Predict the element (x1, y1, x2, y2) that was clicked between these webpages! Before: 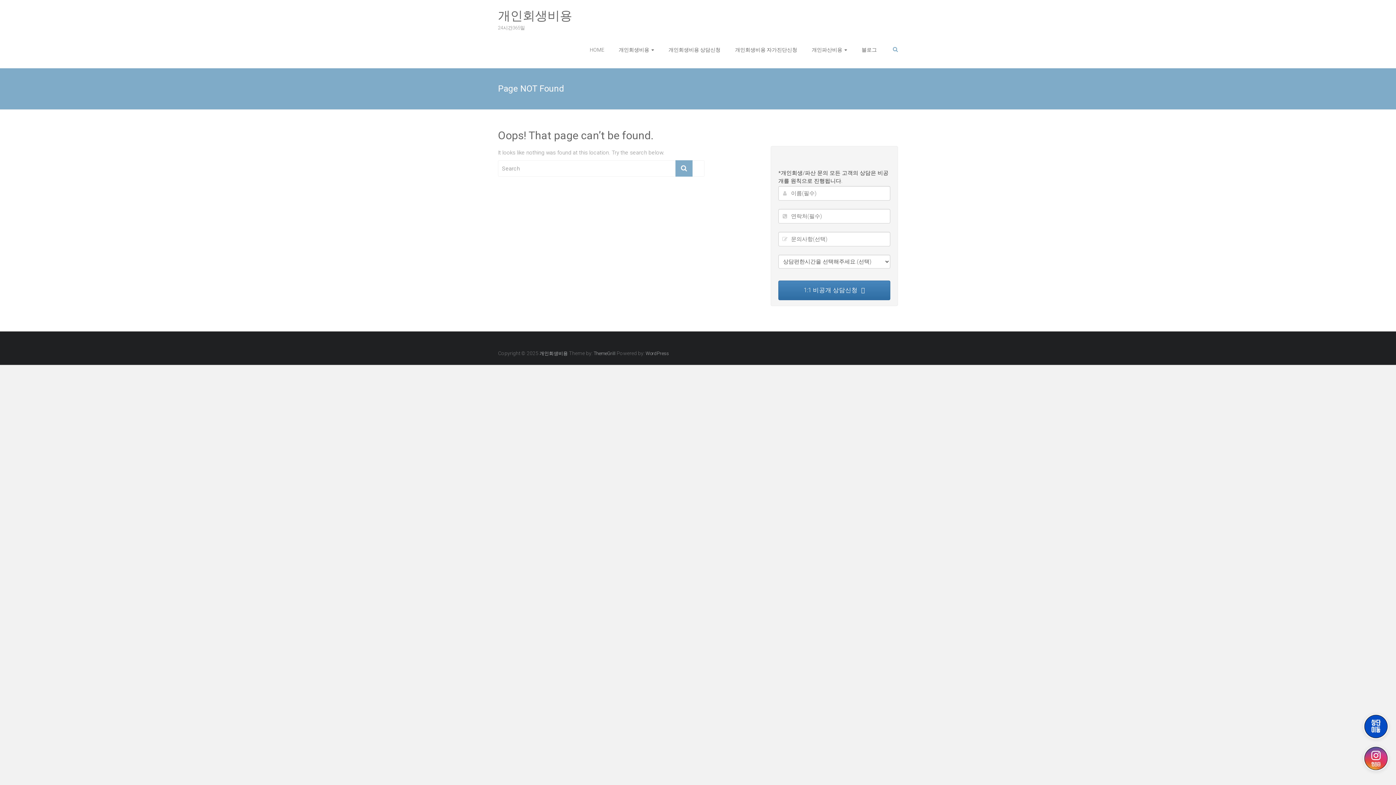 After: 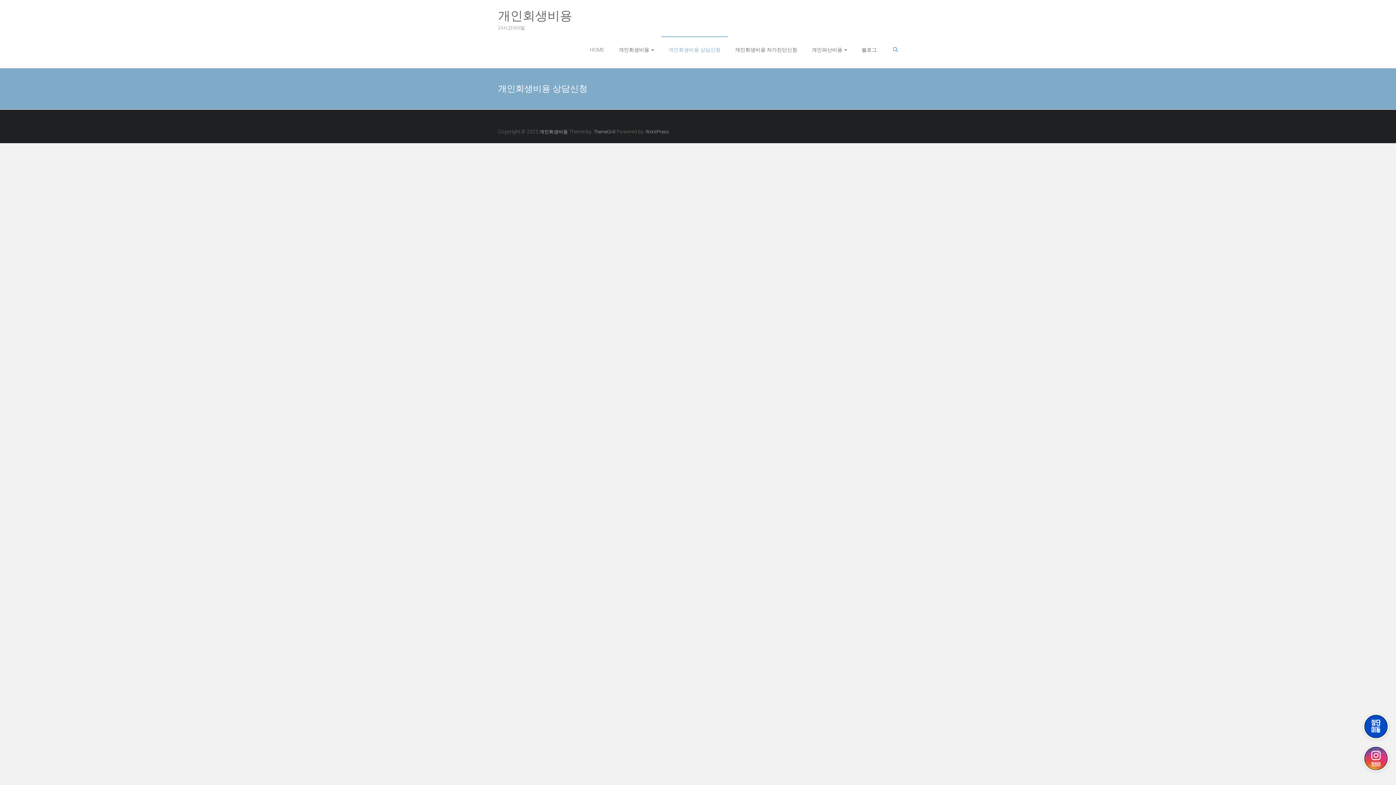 Action: label: 개인회생비용 상담신청 bbox: (668, 37, 720, 62)